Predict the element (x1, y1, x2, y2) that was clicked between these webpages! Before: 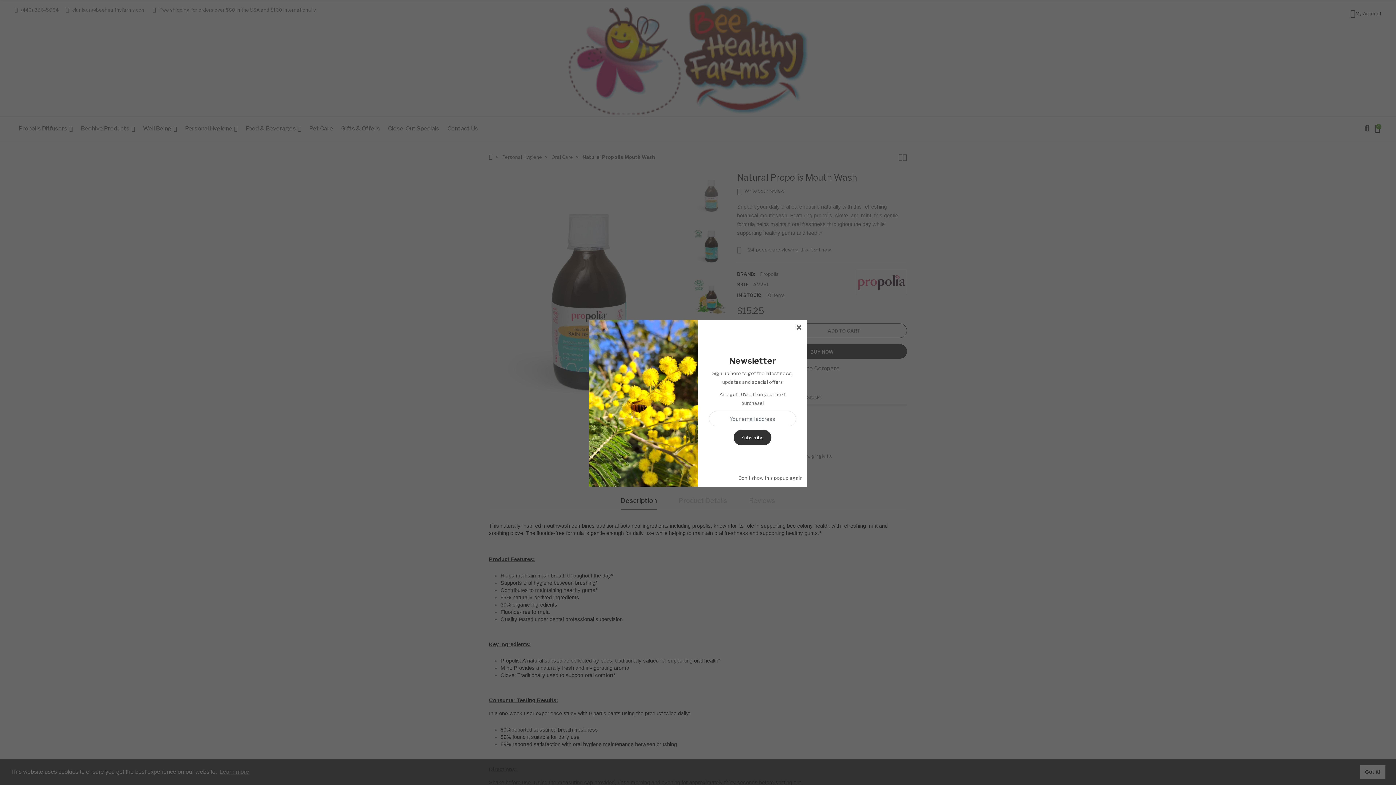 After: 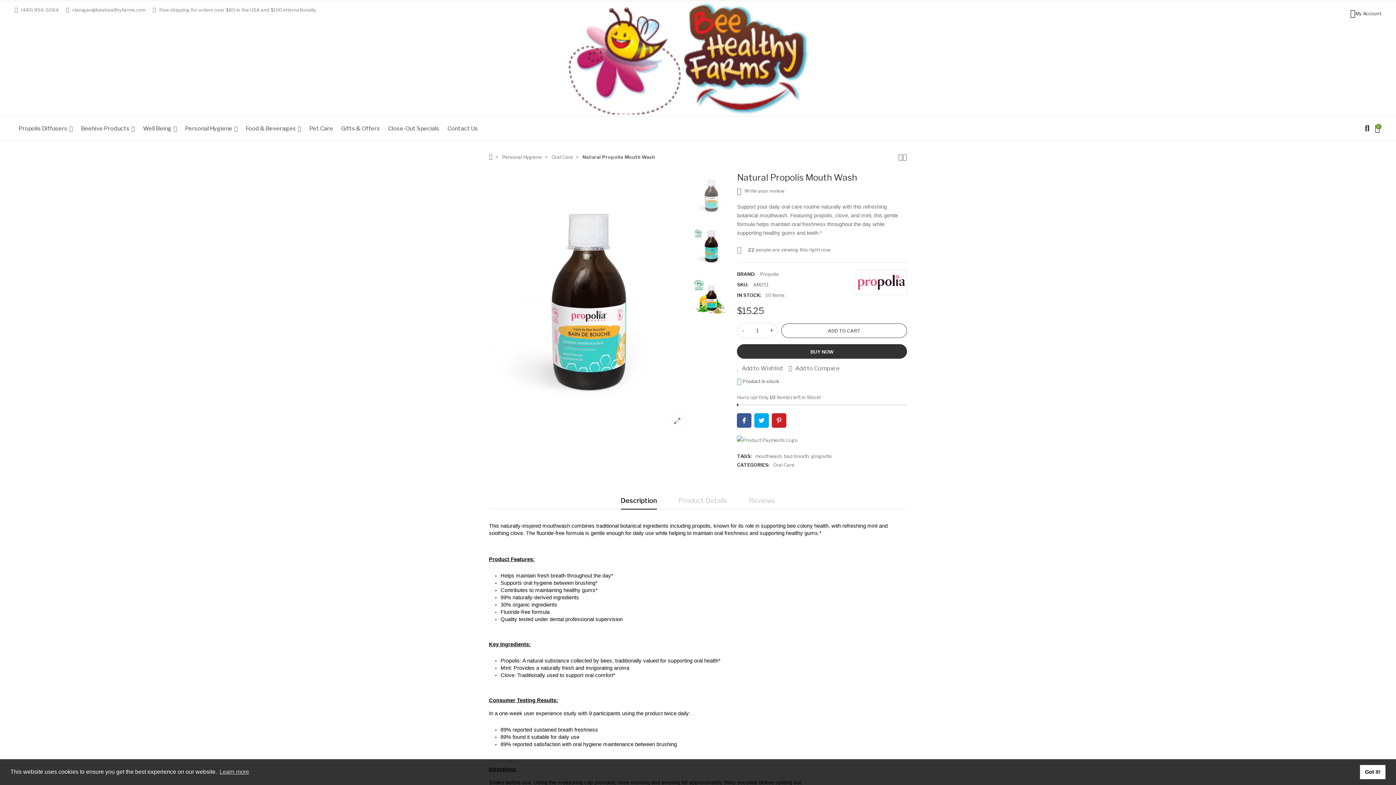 Action: label: Don’t show this popup again bbox: (738, 473, 802, 482)